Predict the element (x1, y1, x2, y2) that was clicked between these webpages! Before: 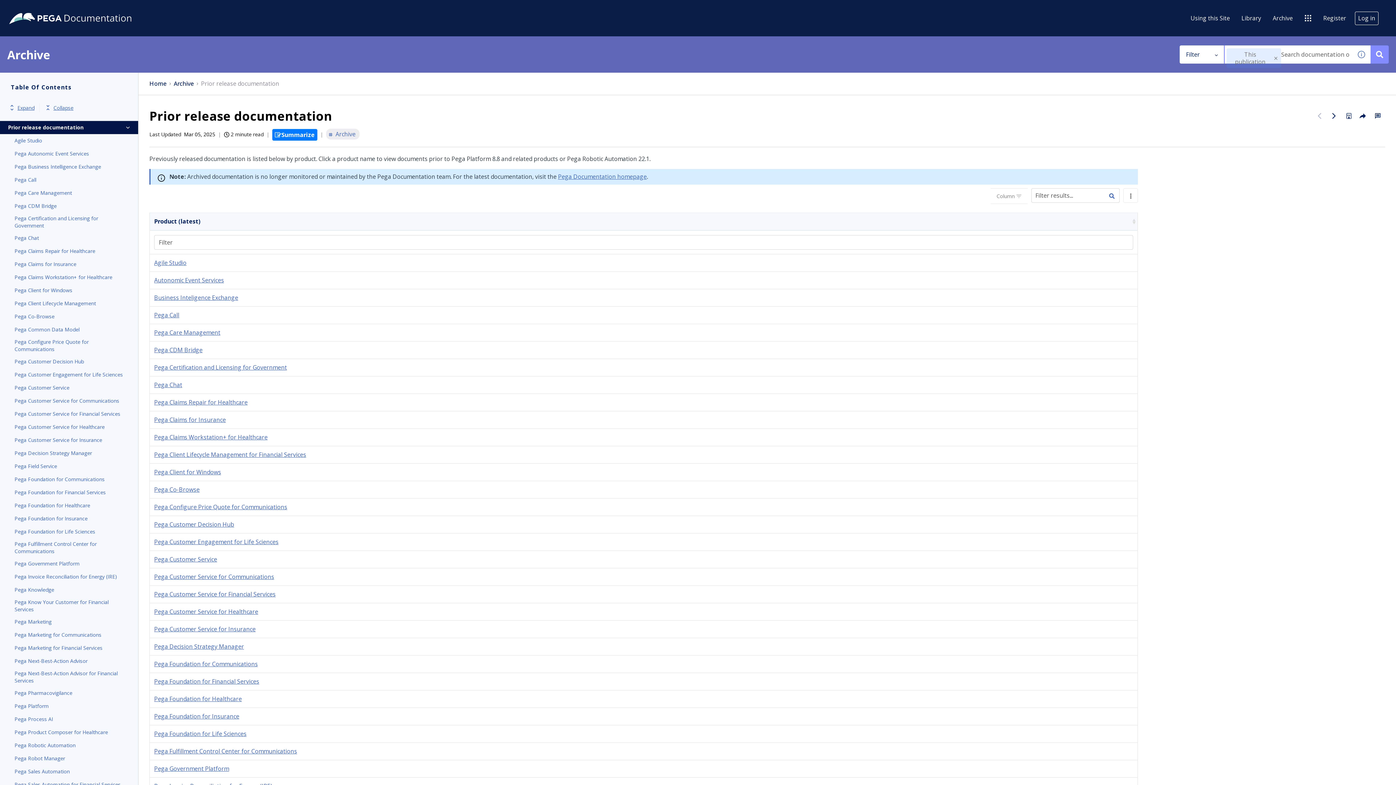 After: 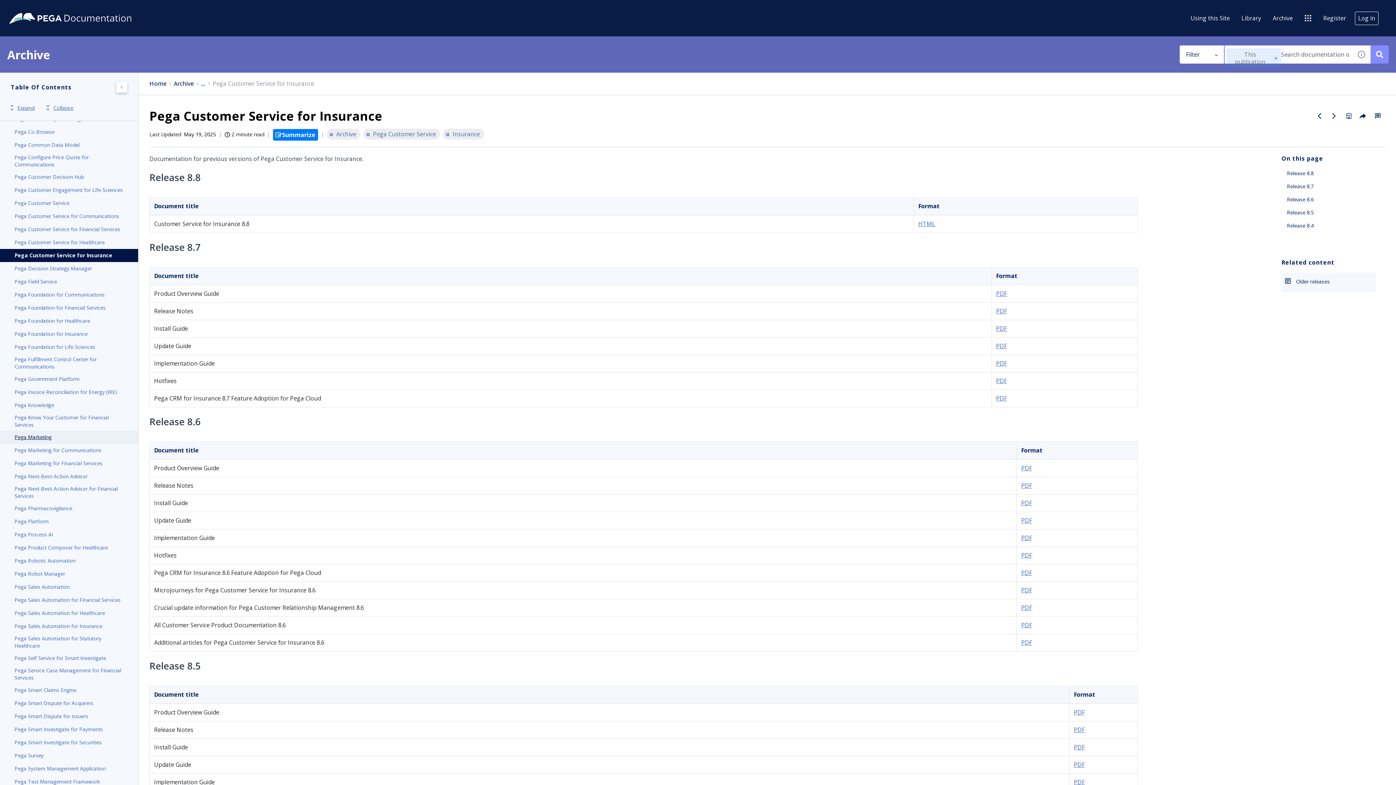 Action: bbox: (14, 436, 123, 444) label: Pega Customer Service for Insurance